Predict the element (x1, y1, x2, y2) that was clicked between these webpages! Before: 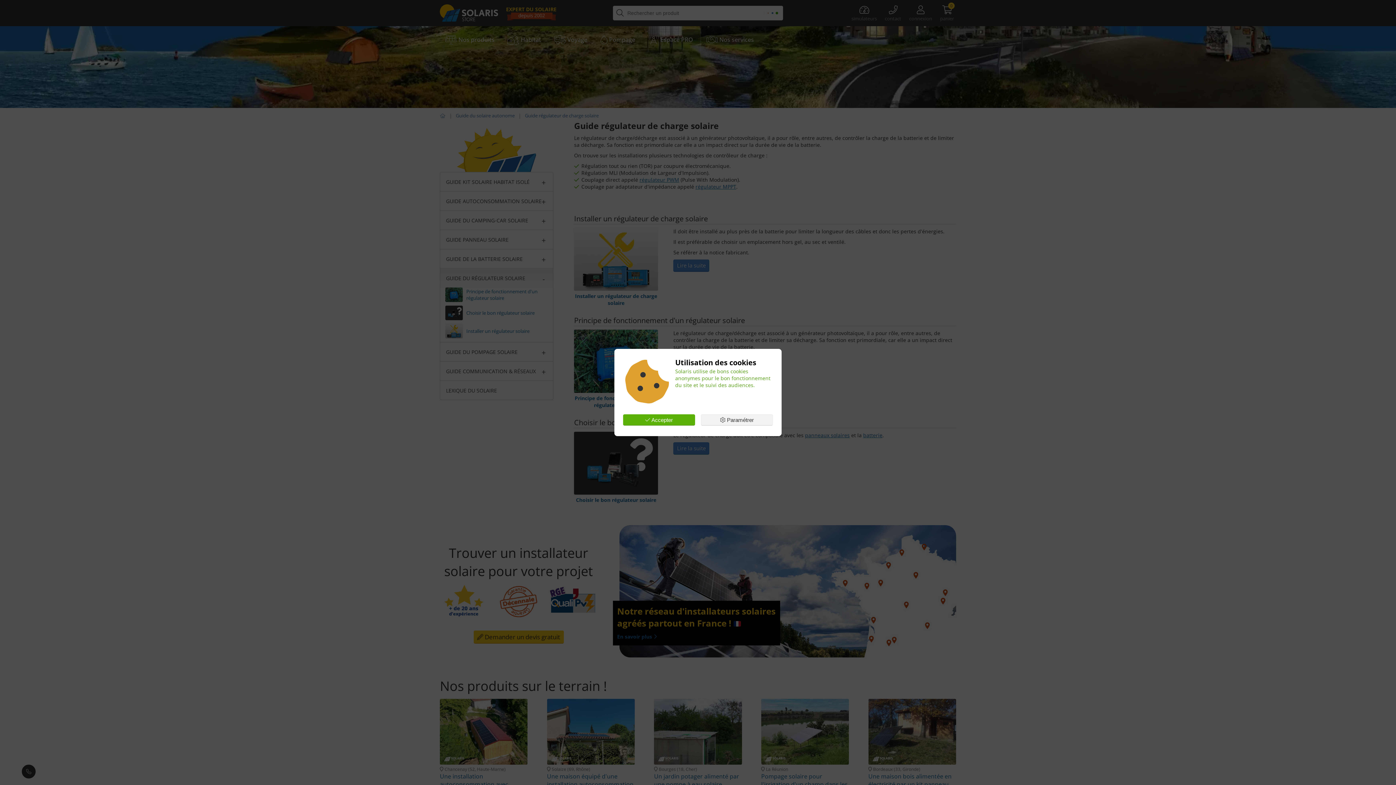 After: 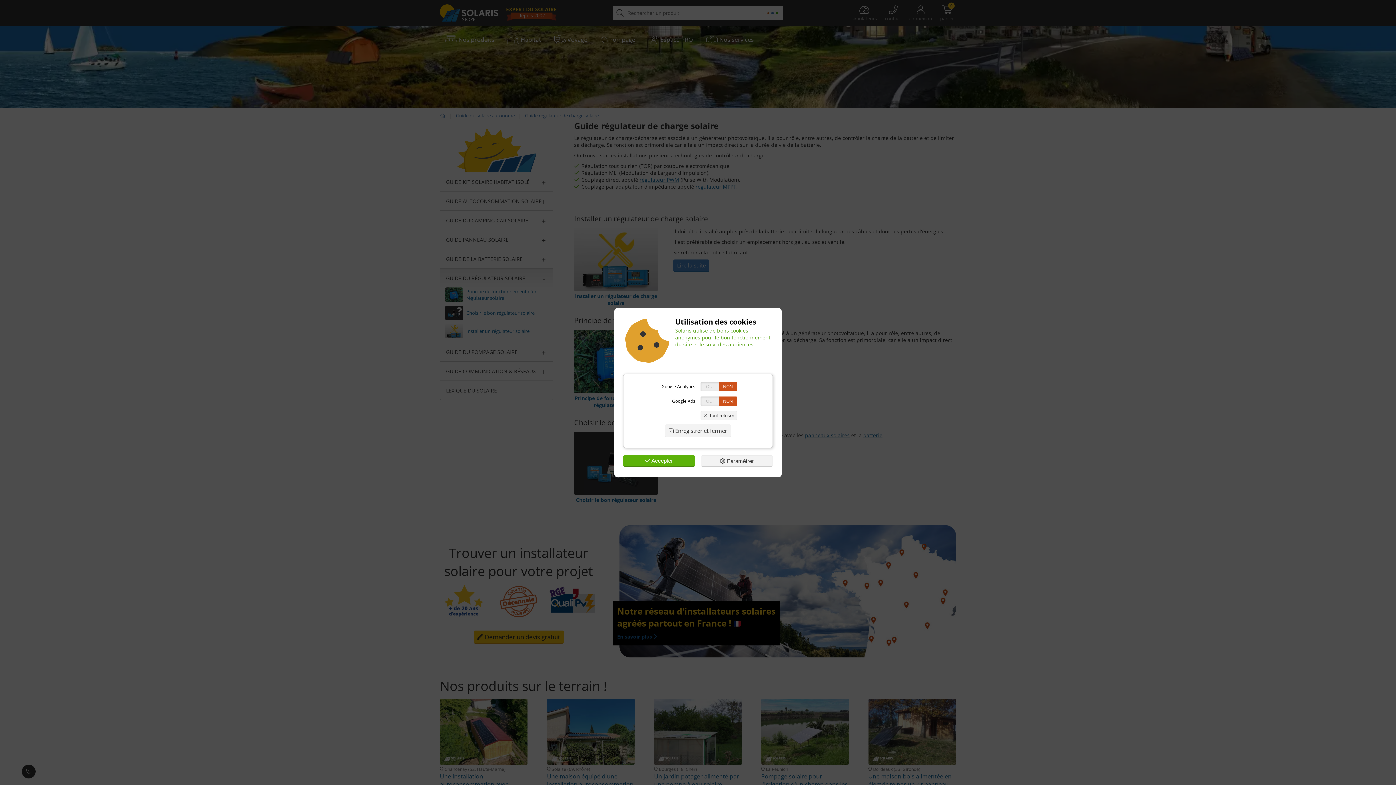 Action: bbox: (701, 414, 773, 425) label:  Paramétrer